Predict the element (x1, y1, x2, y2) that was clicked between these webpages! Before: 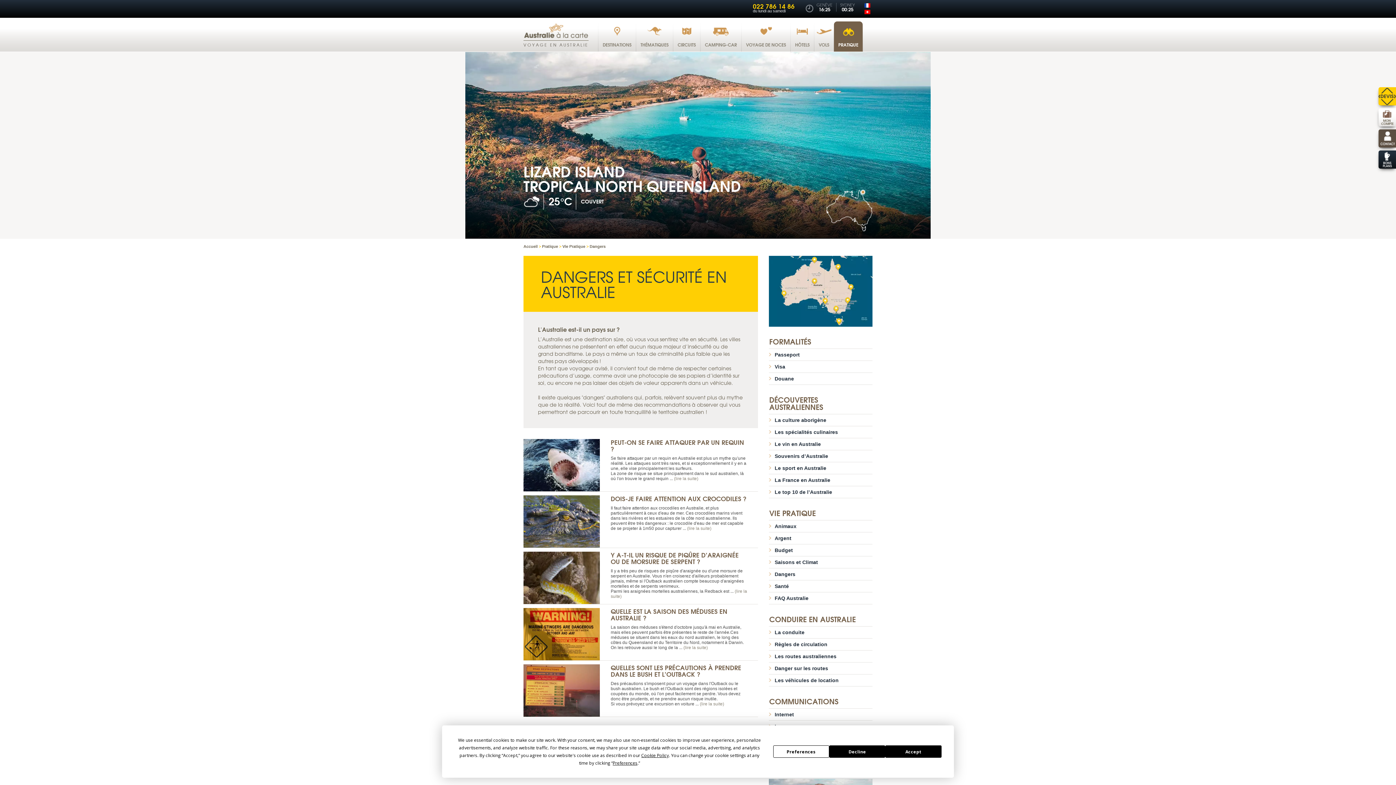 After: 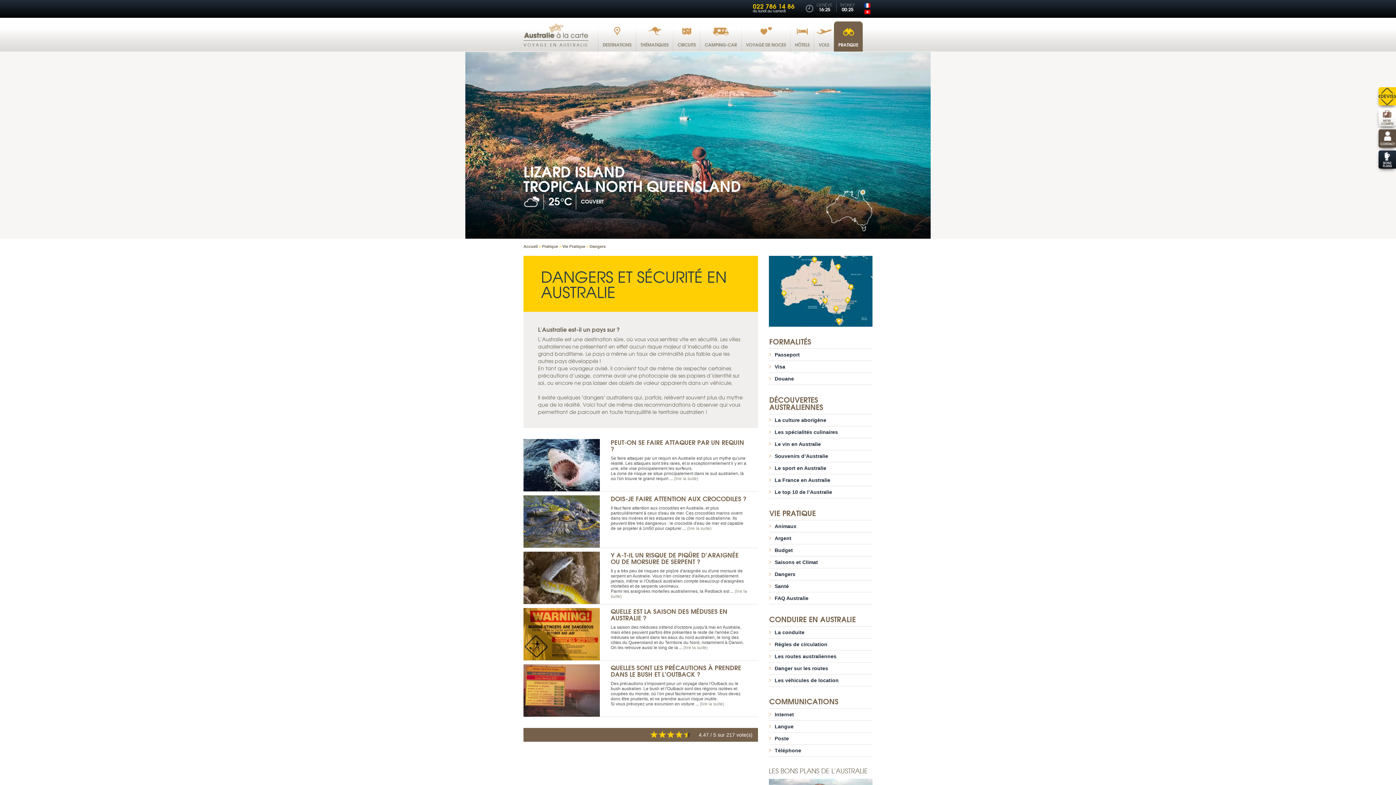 Action: bbox: (885, 745, 941, 758) label: Accept